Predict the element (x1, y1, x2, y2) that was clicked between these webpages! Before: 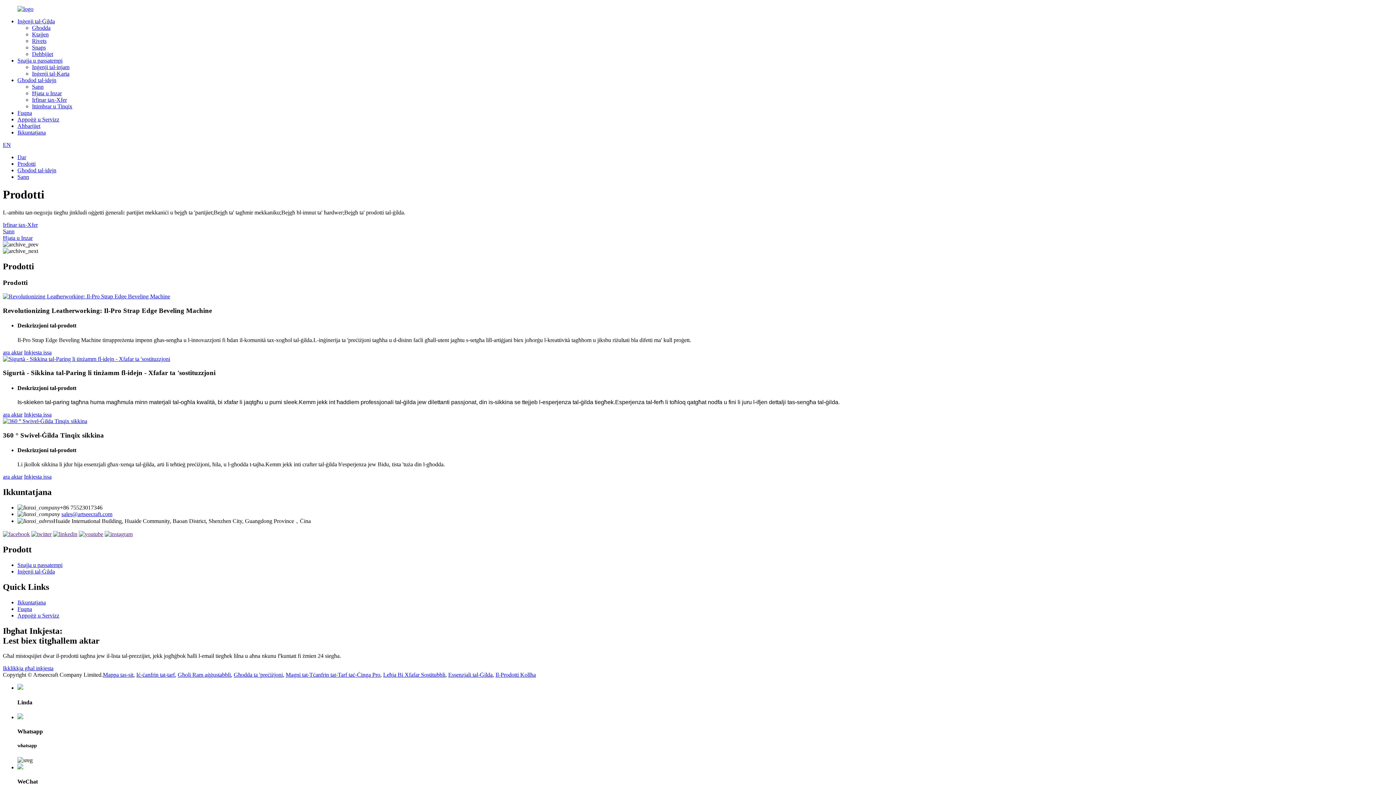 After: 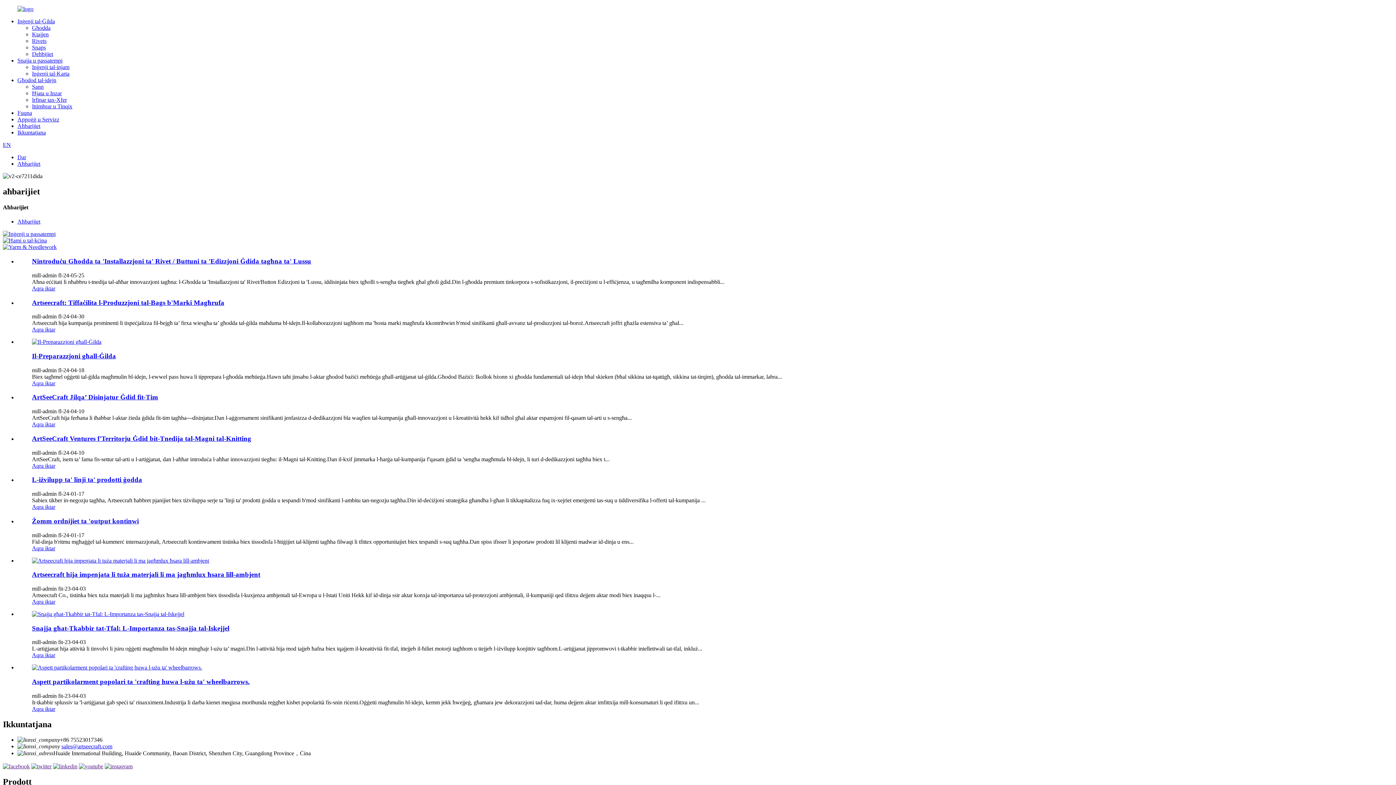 Action: bbox: (17, 122, 40, 129) label: Aħbarijiet